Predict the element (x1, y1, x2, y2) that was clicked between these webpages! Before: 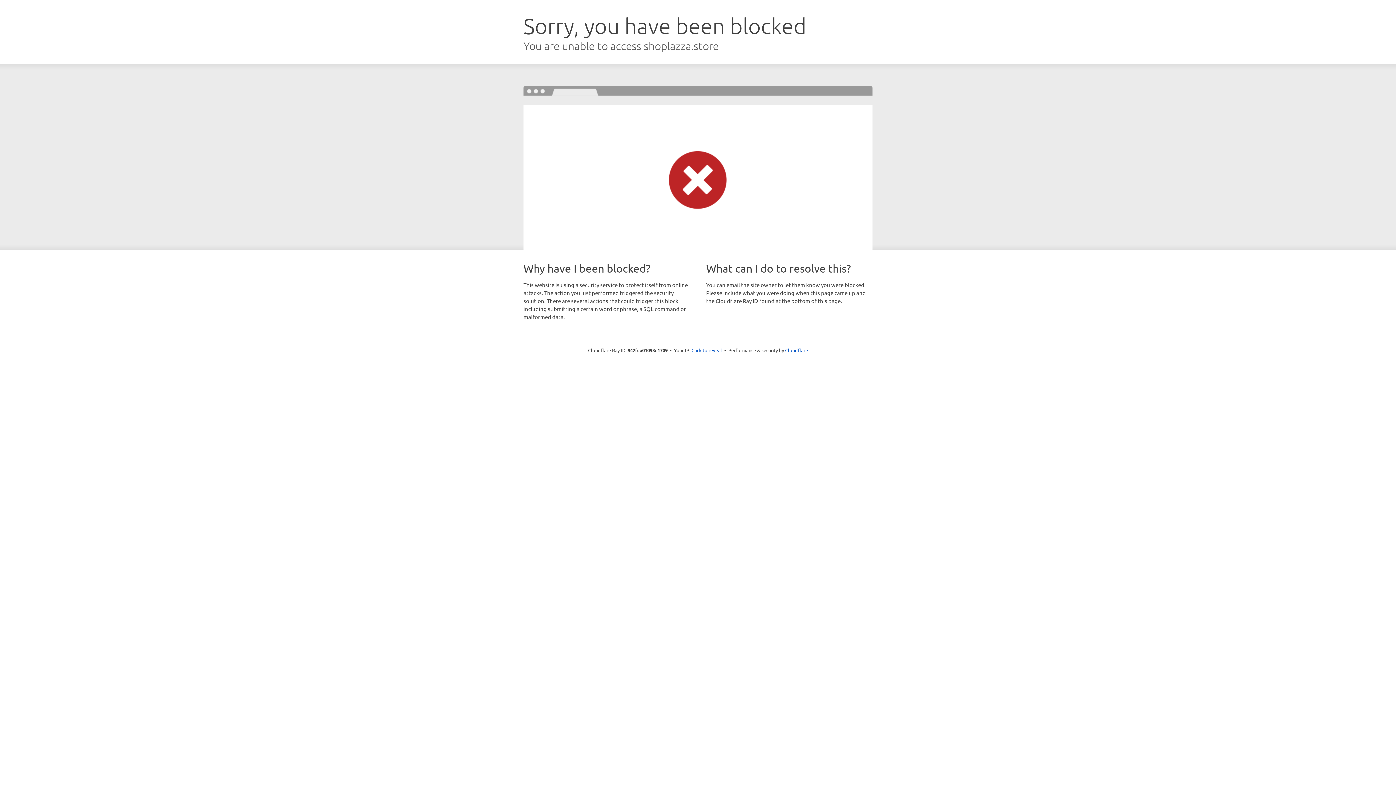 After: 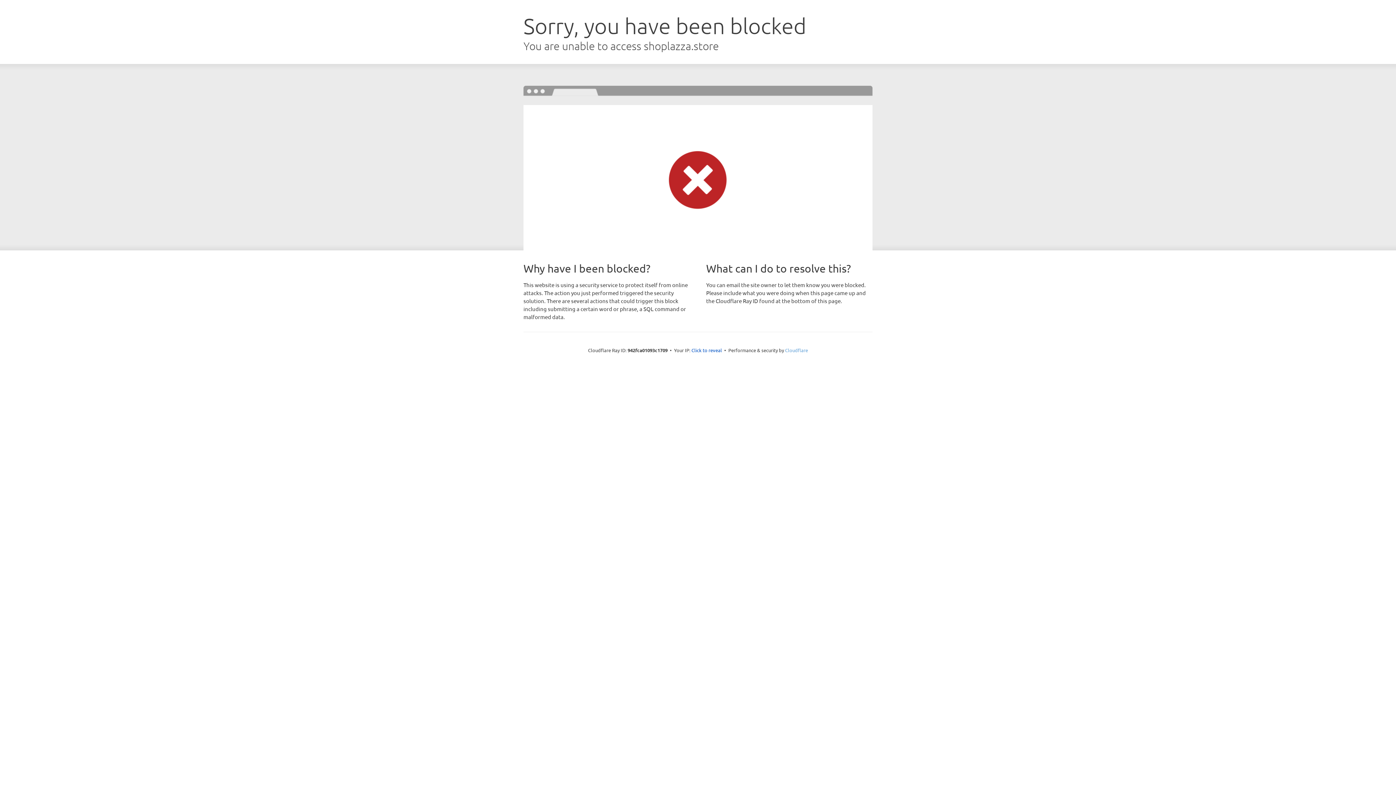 Action: bbox: (785, 347, 808, 353) label: Cloudflare